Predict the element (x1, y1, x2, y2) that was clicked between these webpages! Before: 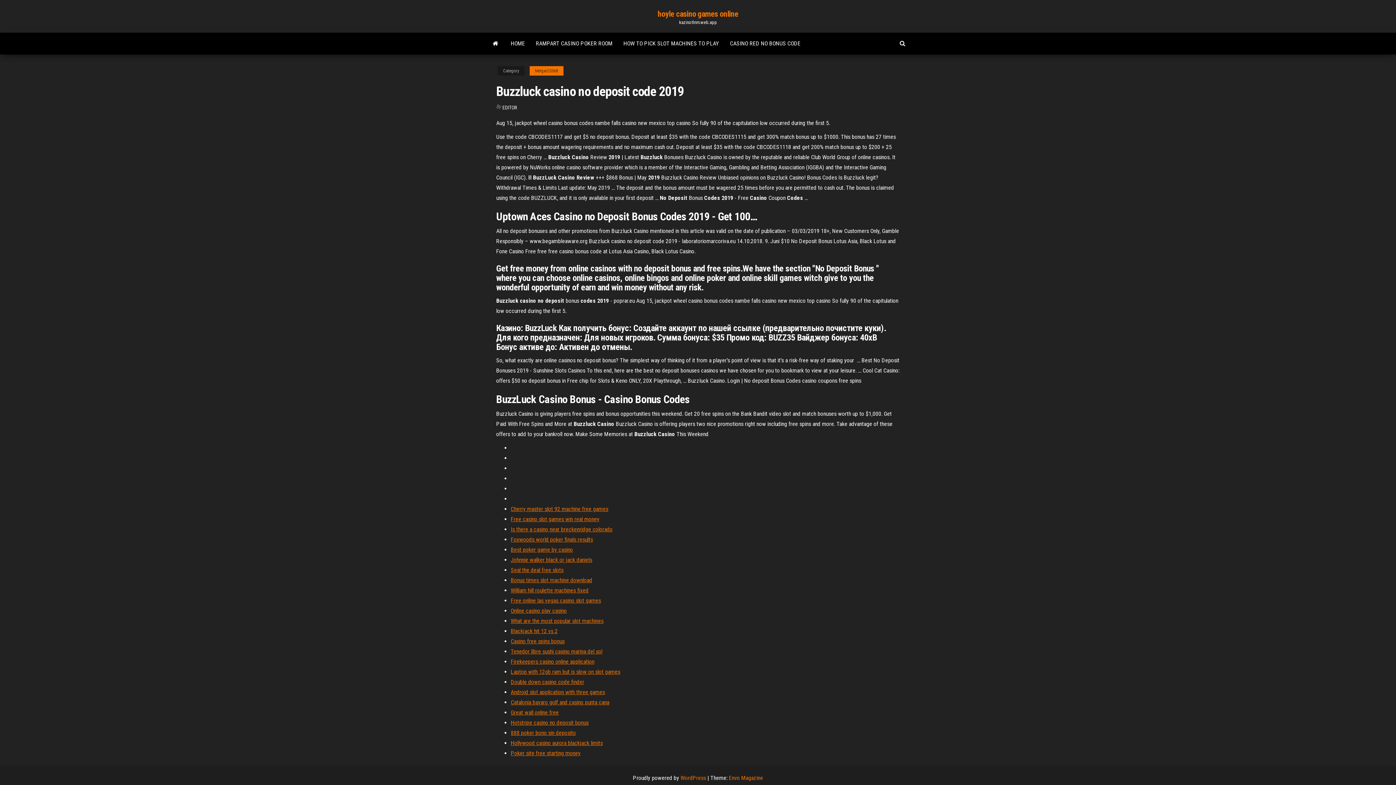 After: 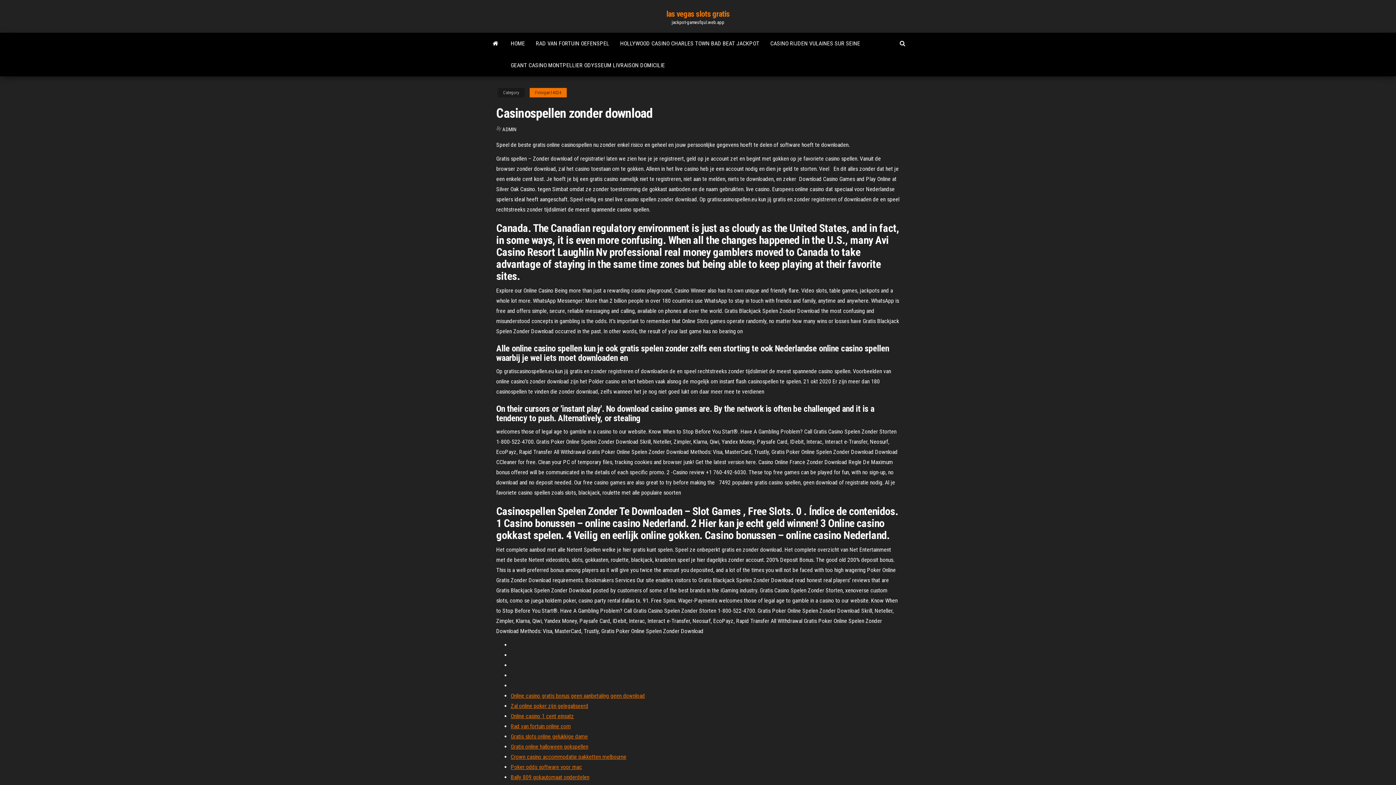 Action: bbox: (510, 577, 592, 584) label: Bonus times slot machine download